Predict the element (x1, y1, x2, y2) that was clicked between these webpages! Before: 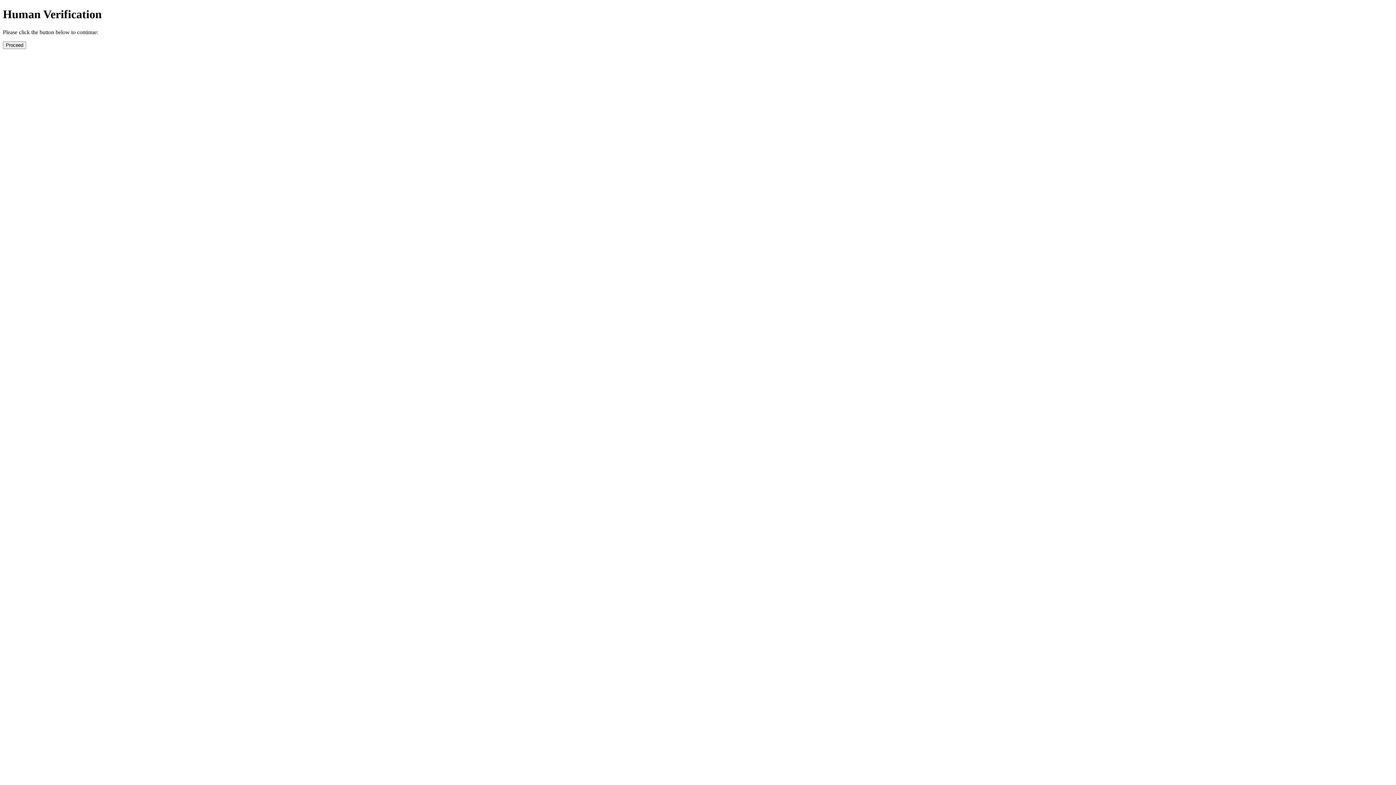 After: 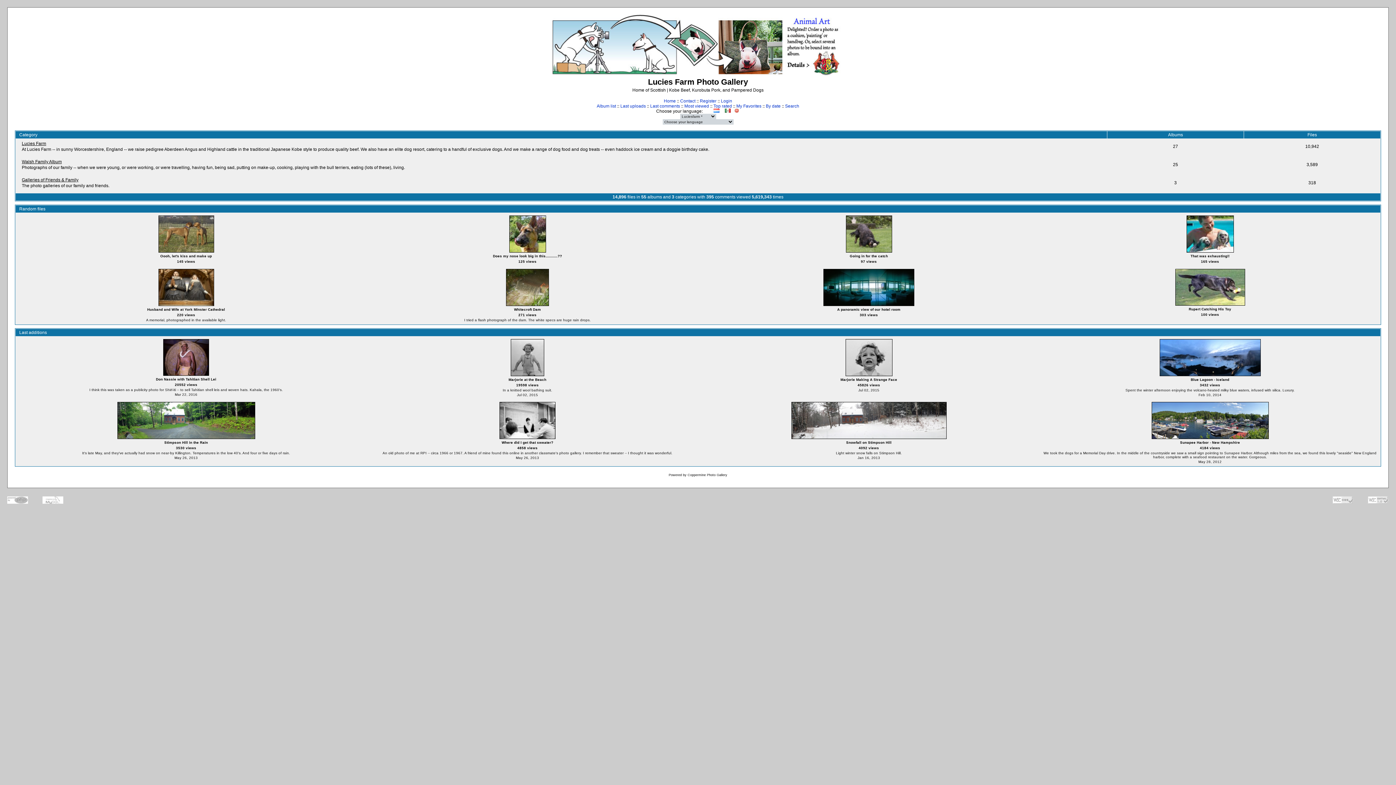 Action: label: Proceed bbox: (2, 41, 26, 49)